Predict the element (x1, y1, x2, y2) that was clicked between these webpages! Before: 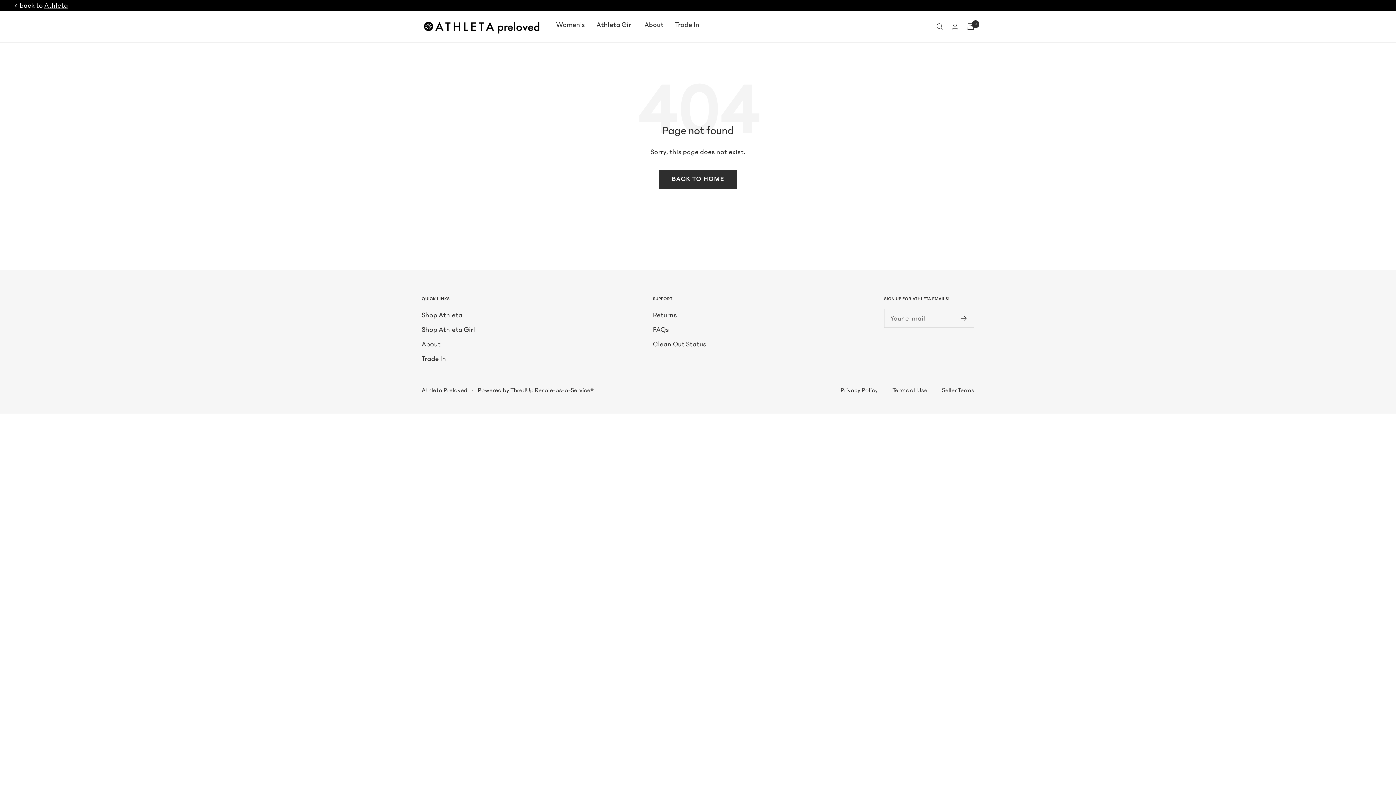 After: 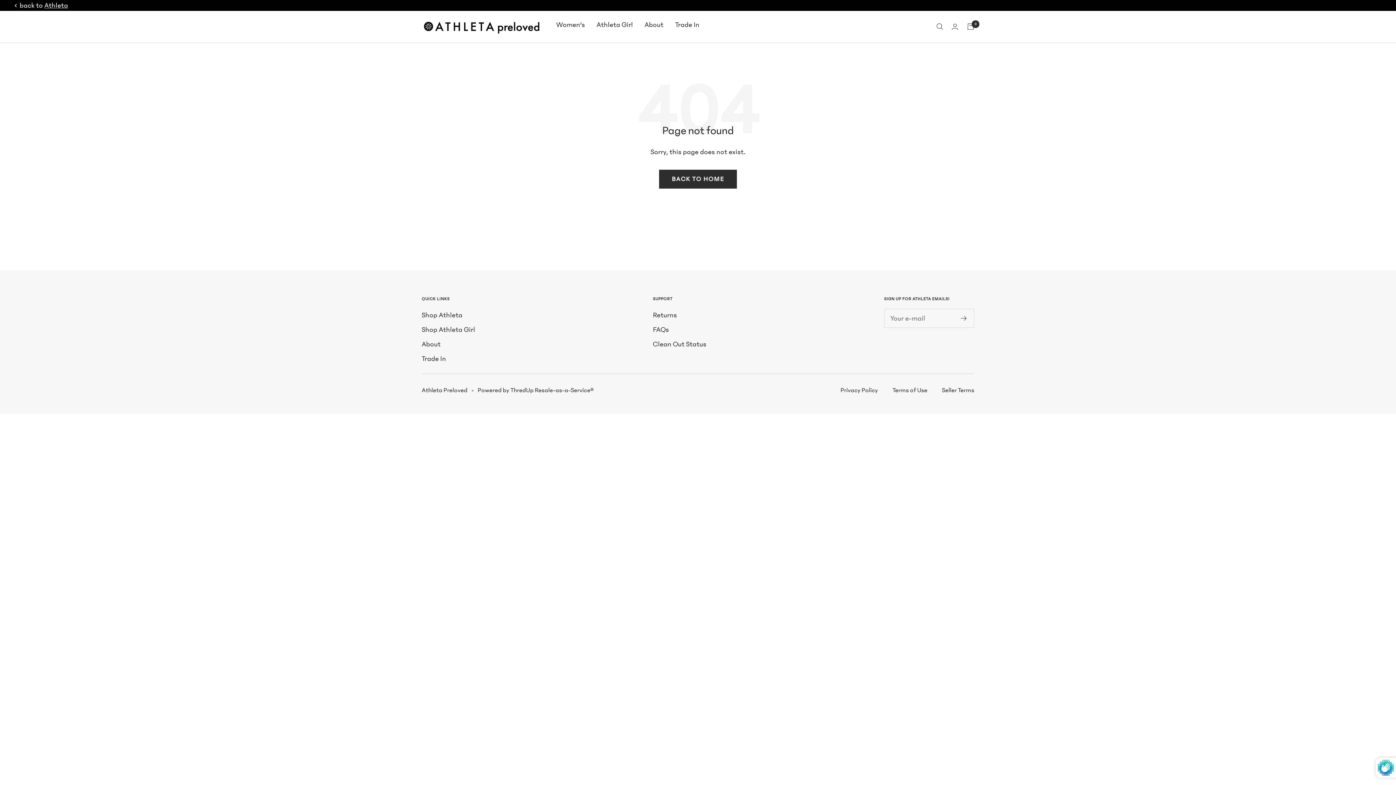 Action: bbox: (961, 315, 967, 320)